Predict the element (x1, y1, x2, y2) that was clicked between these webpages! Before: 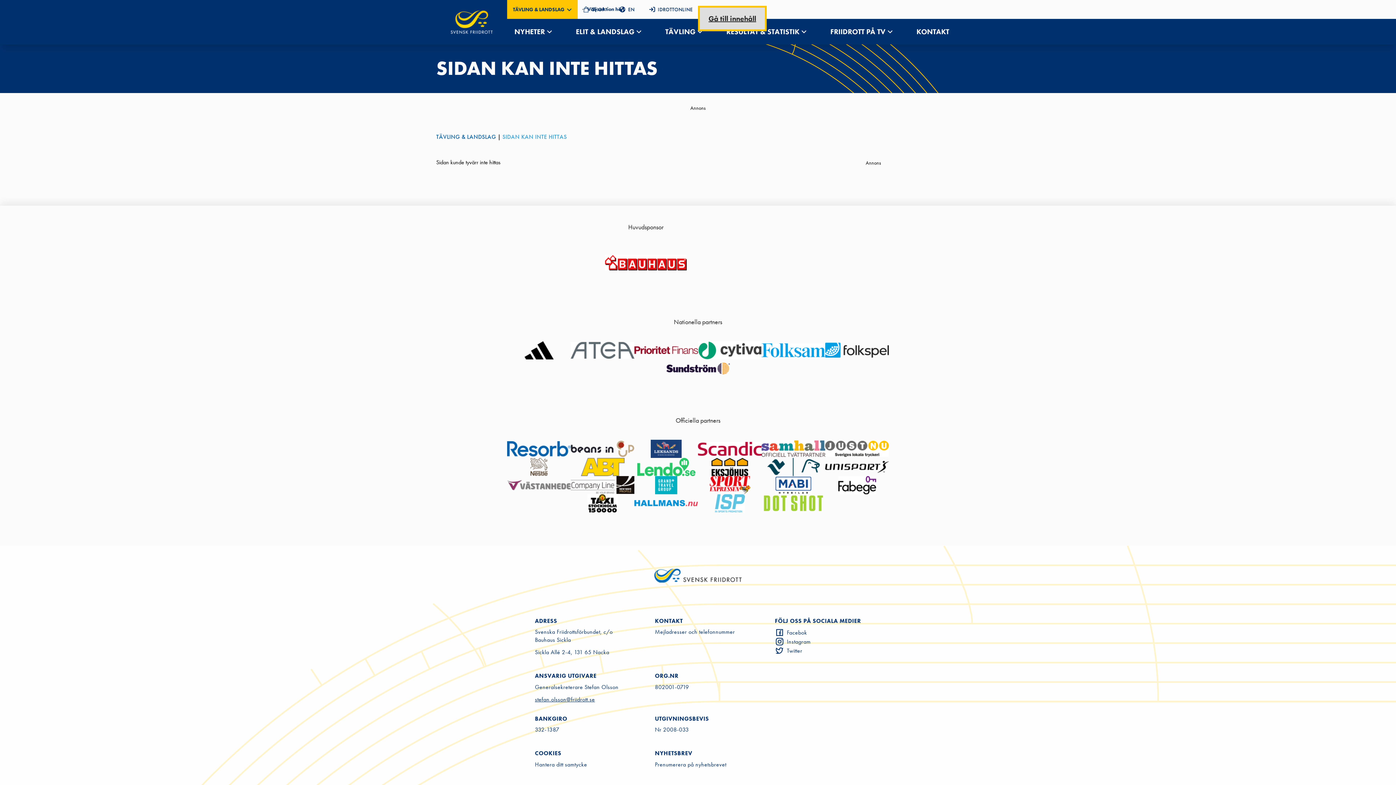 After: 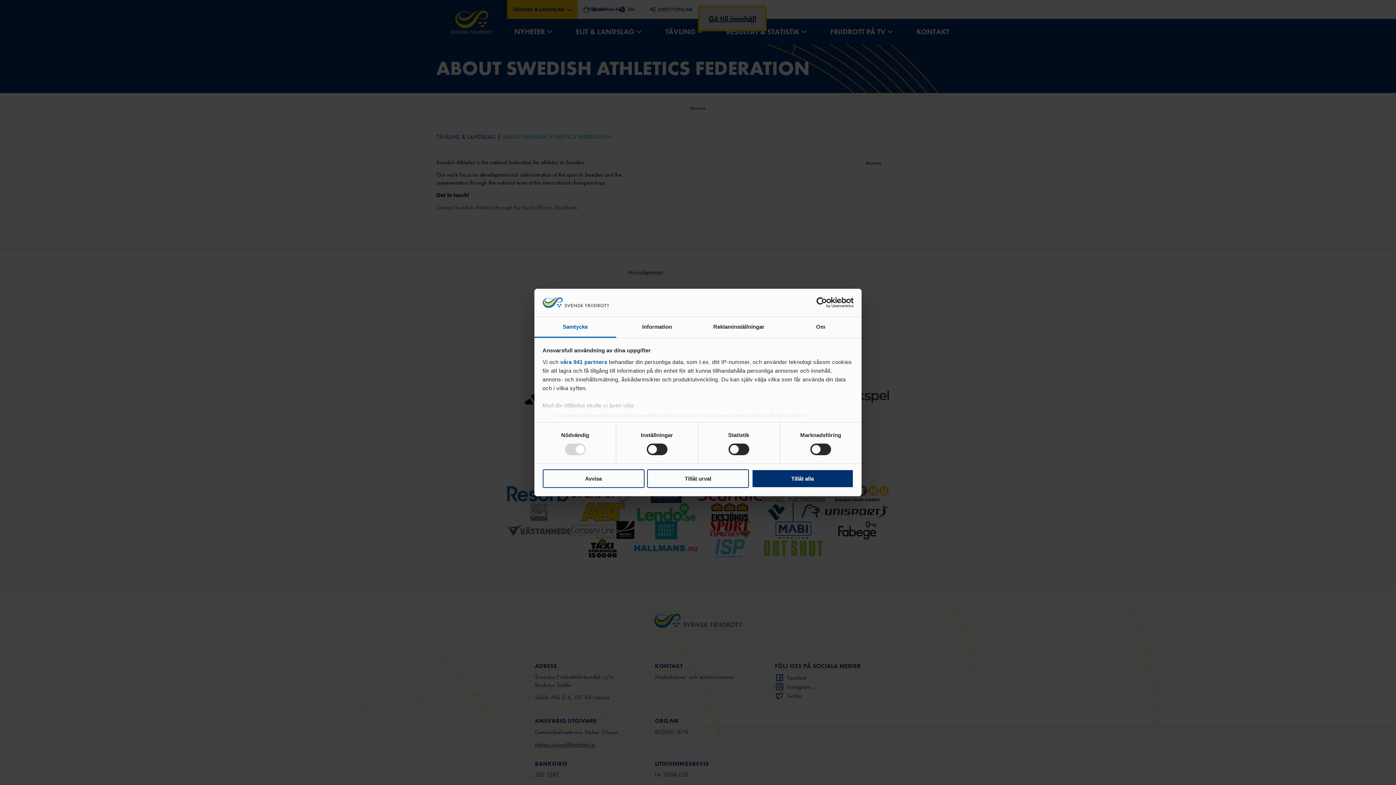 Action: bbox: (619, 6, 634, 12) label: EN